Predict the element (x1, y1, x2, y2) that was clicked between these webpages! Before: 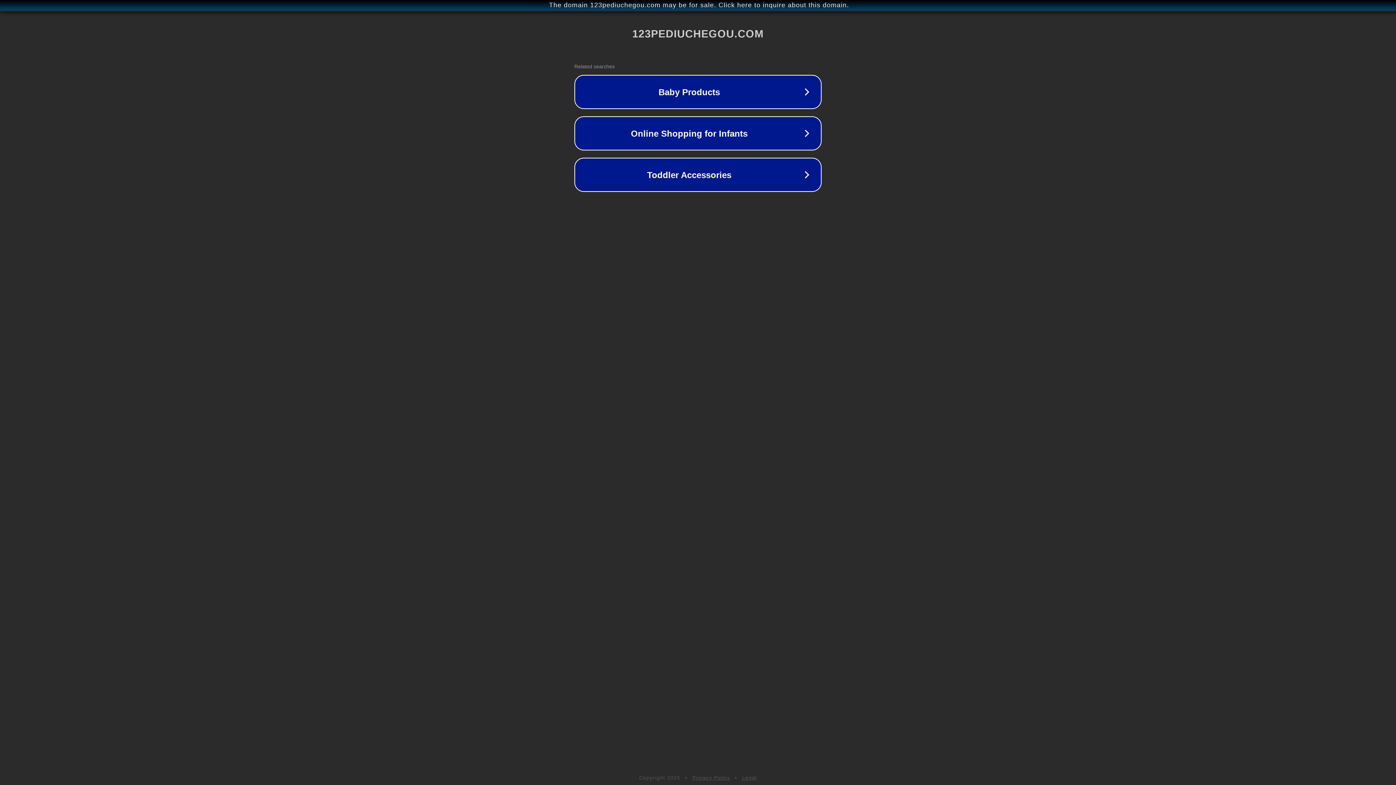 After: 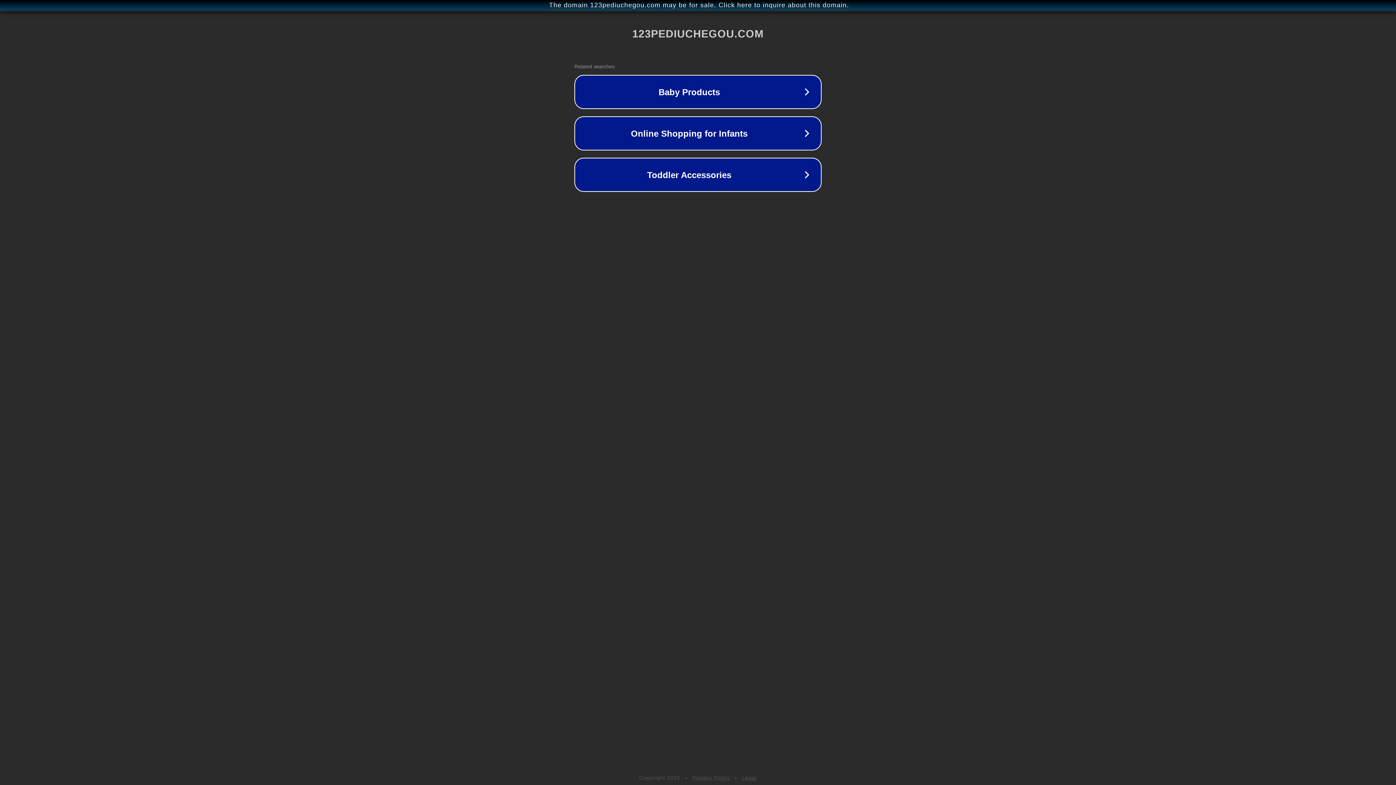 Action: label: Privacy Policy bbox: (692, 775, 730, 781)